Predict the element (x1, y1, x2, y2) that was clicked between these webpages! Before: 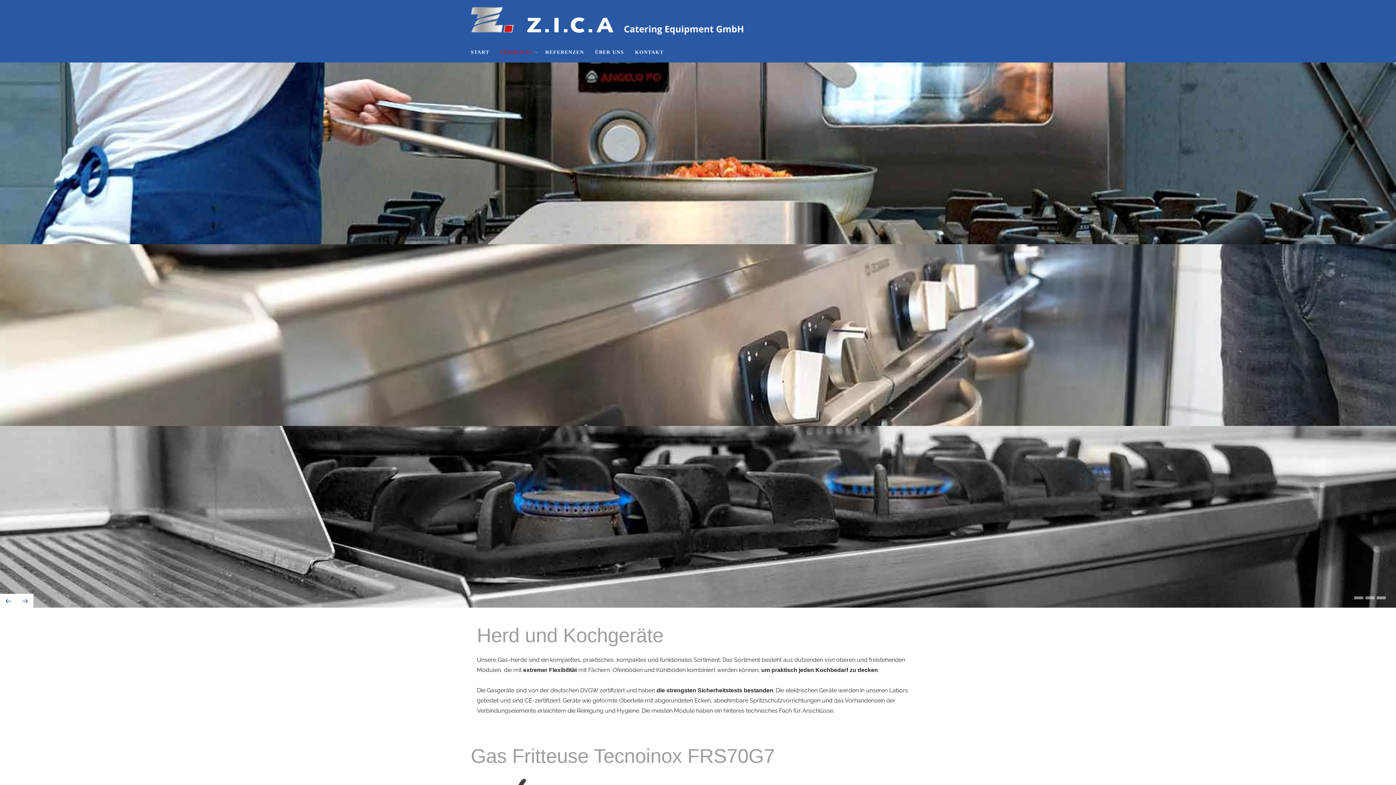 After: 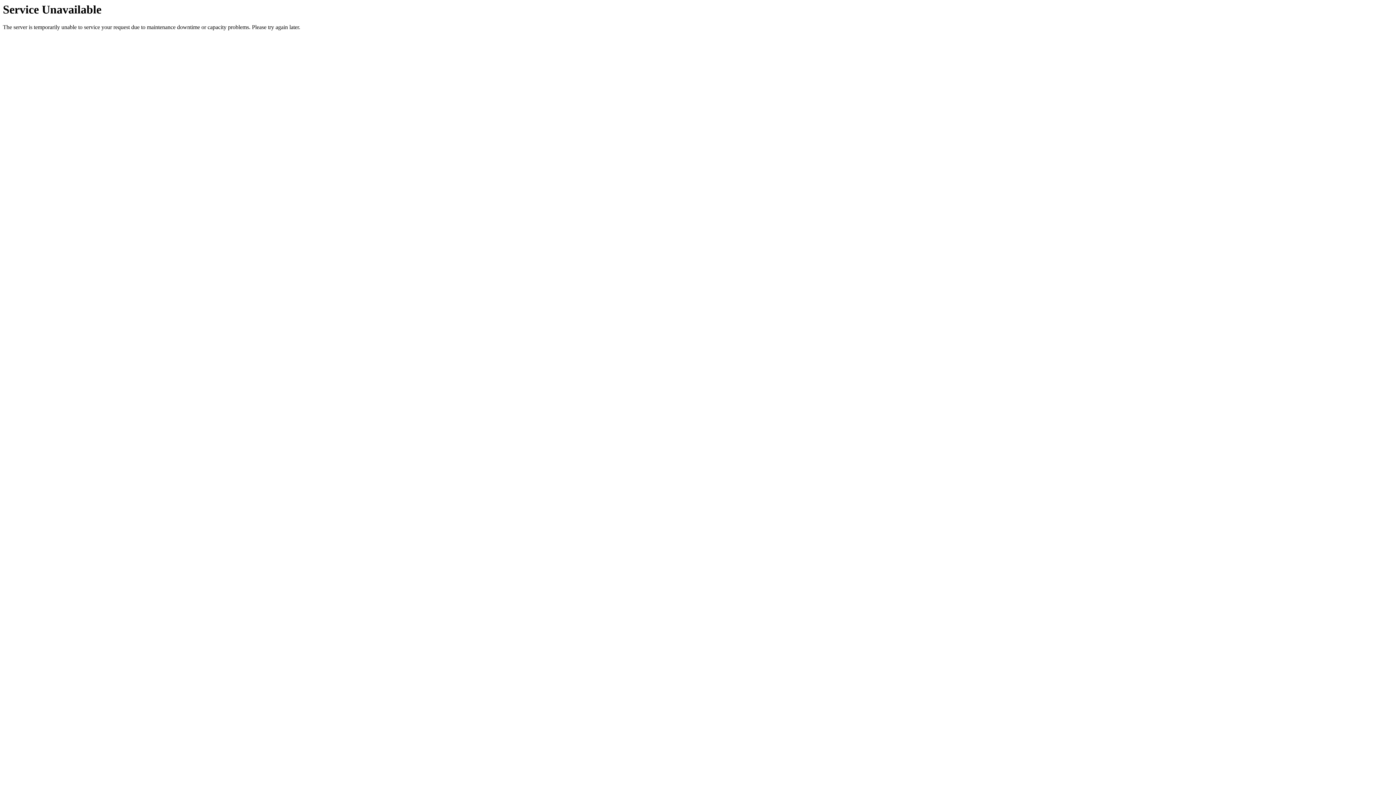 Action: bbox: (470, 7, 743, 34)